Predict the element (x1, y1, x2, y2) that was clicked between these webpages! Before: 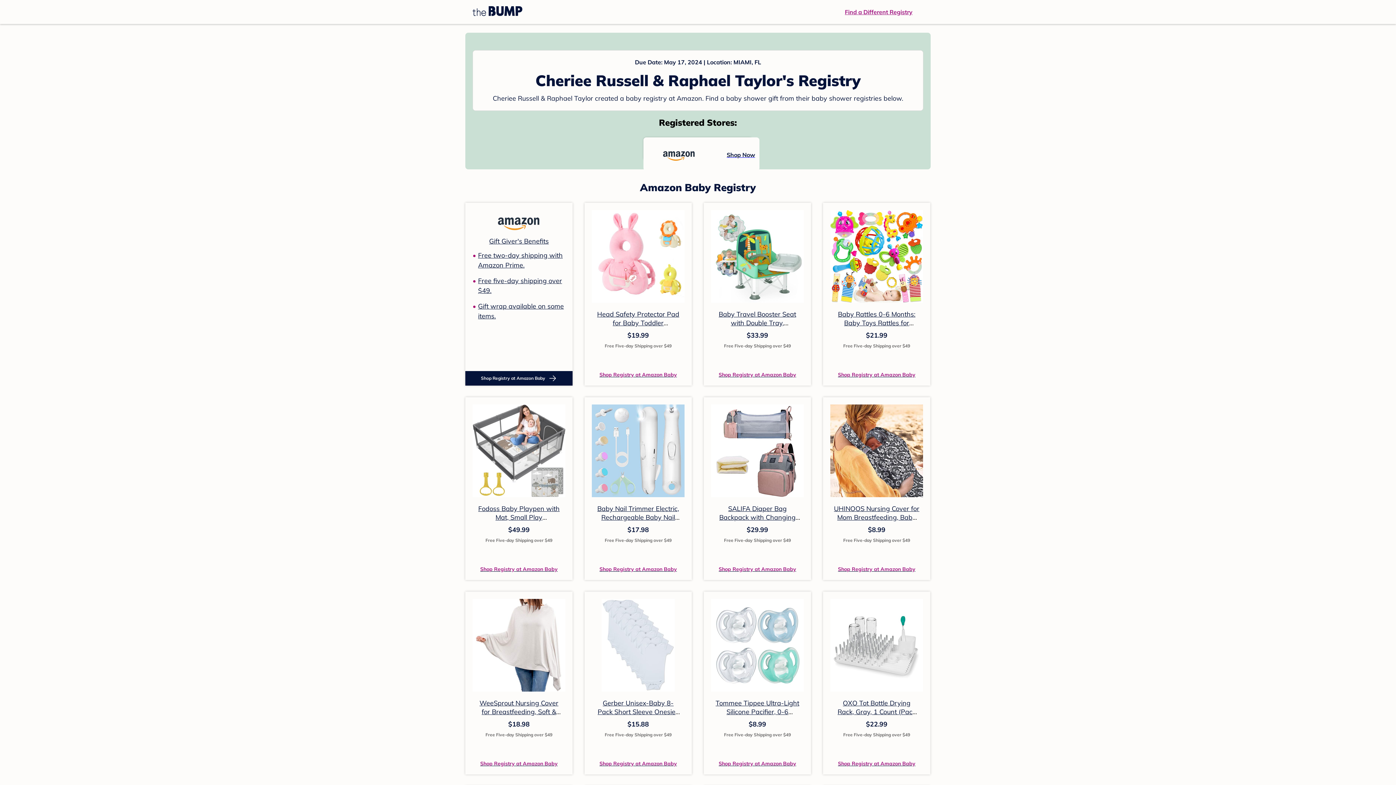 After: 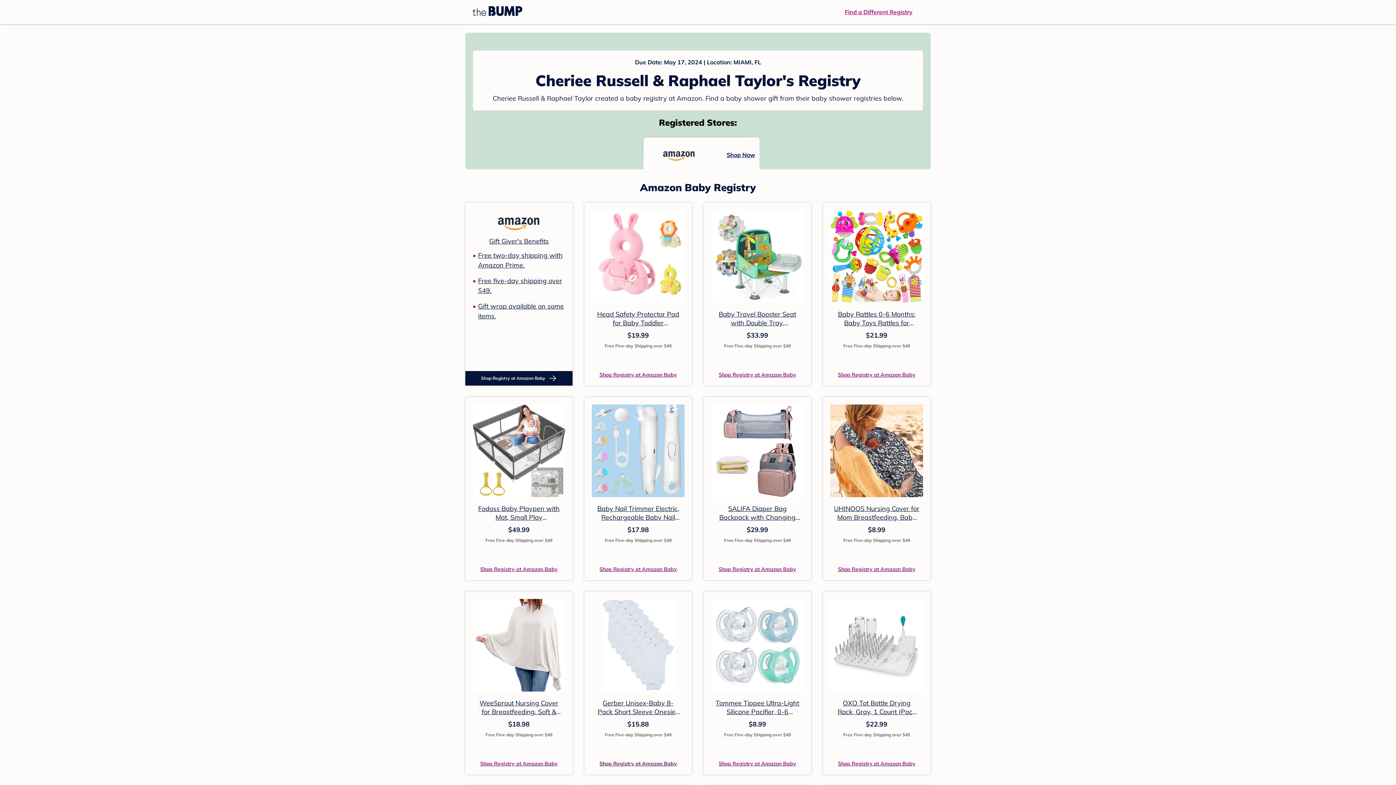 Action: label: Shop Registry at Amazon Baby bbox: (599, 759, 677, 767)